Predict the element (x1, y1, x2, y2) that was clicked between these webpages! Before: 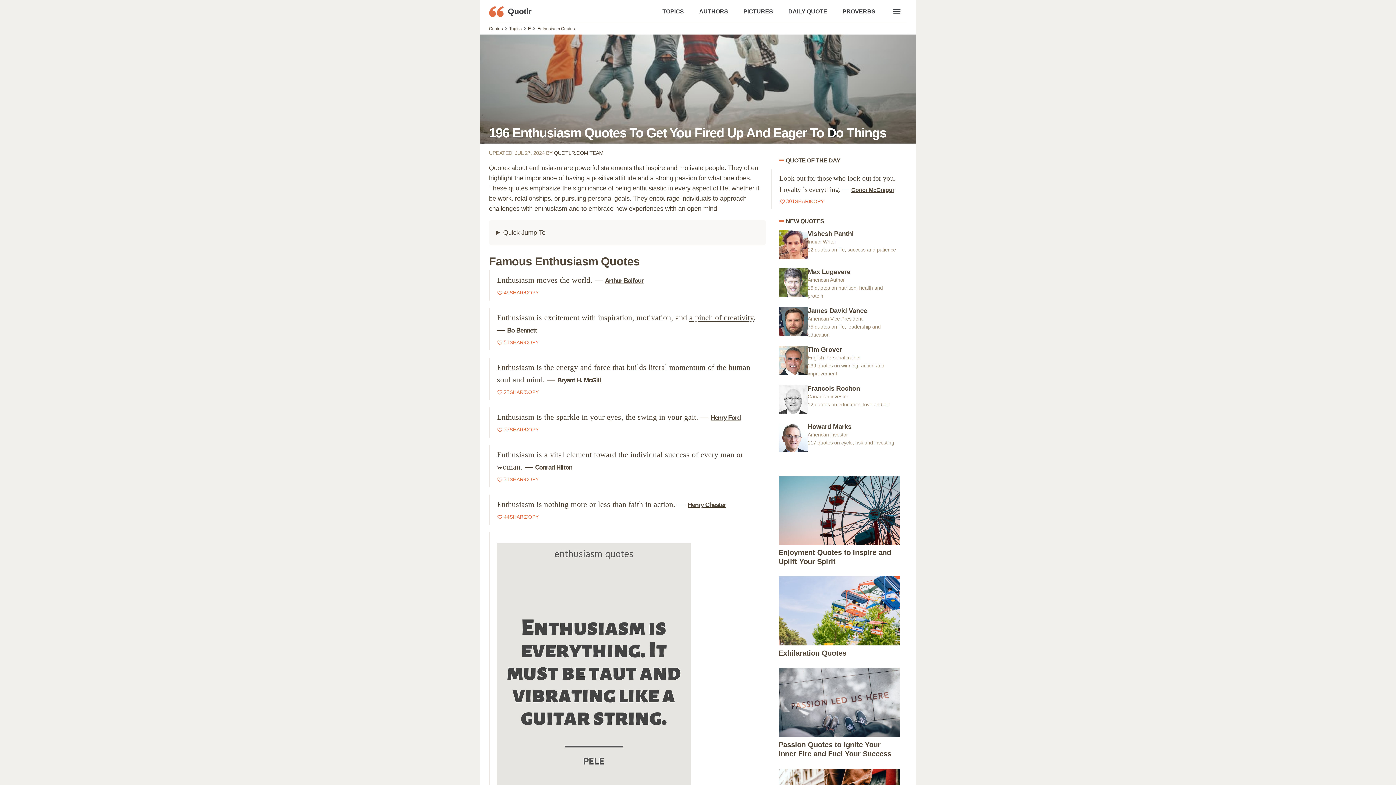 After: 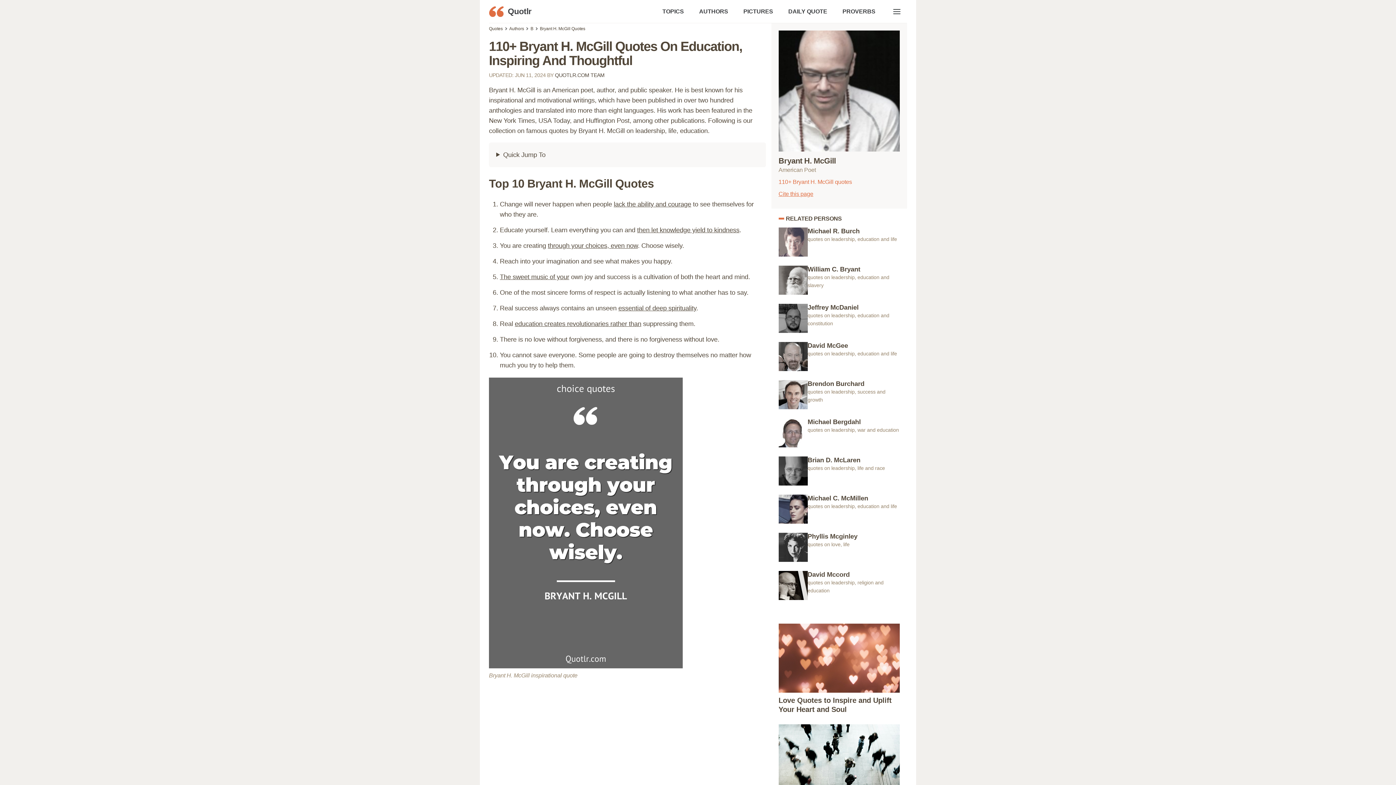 Action: bbox: (557, 376, 601, 384) label: Bryant H. McGill